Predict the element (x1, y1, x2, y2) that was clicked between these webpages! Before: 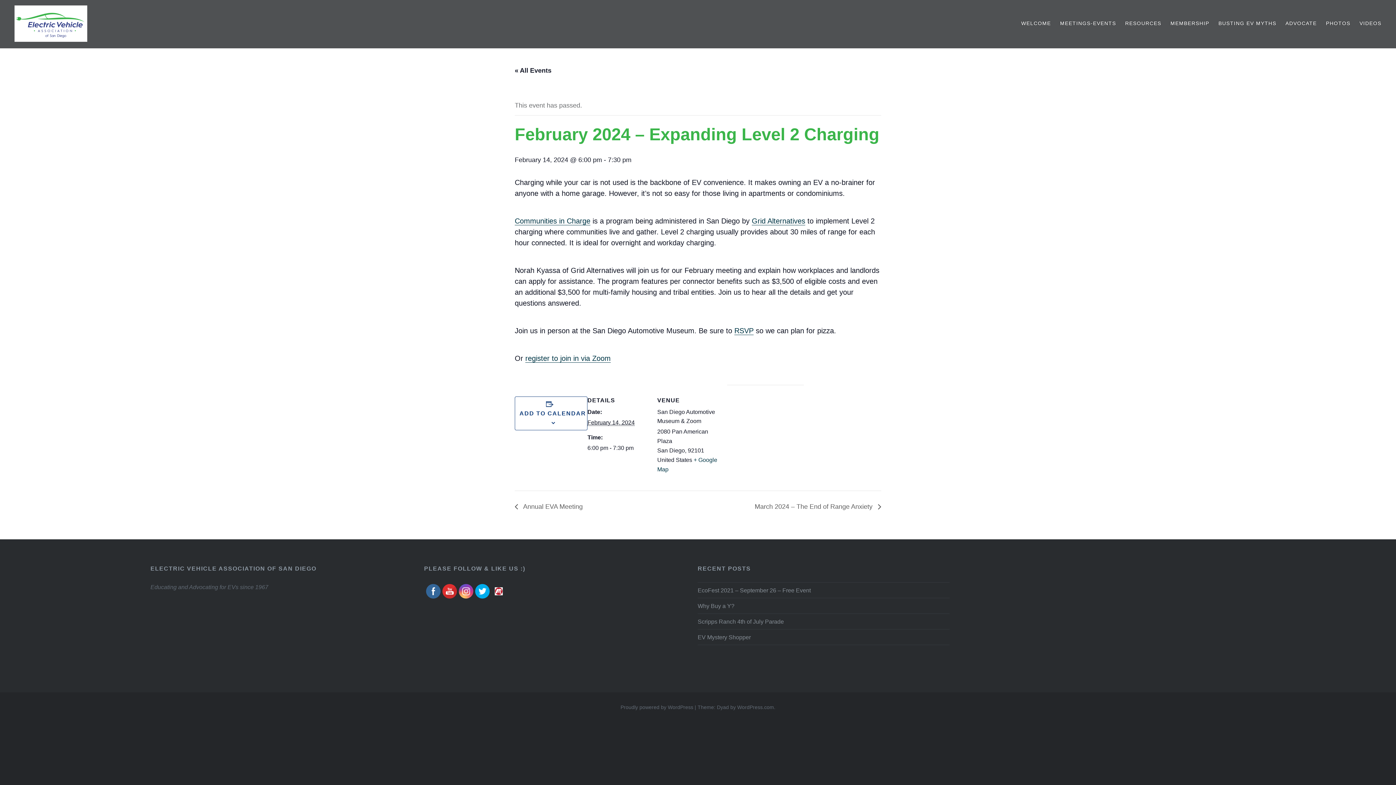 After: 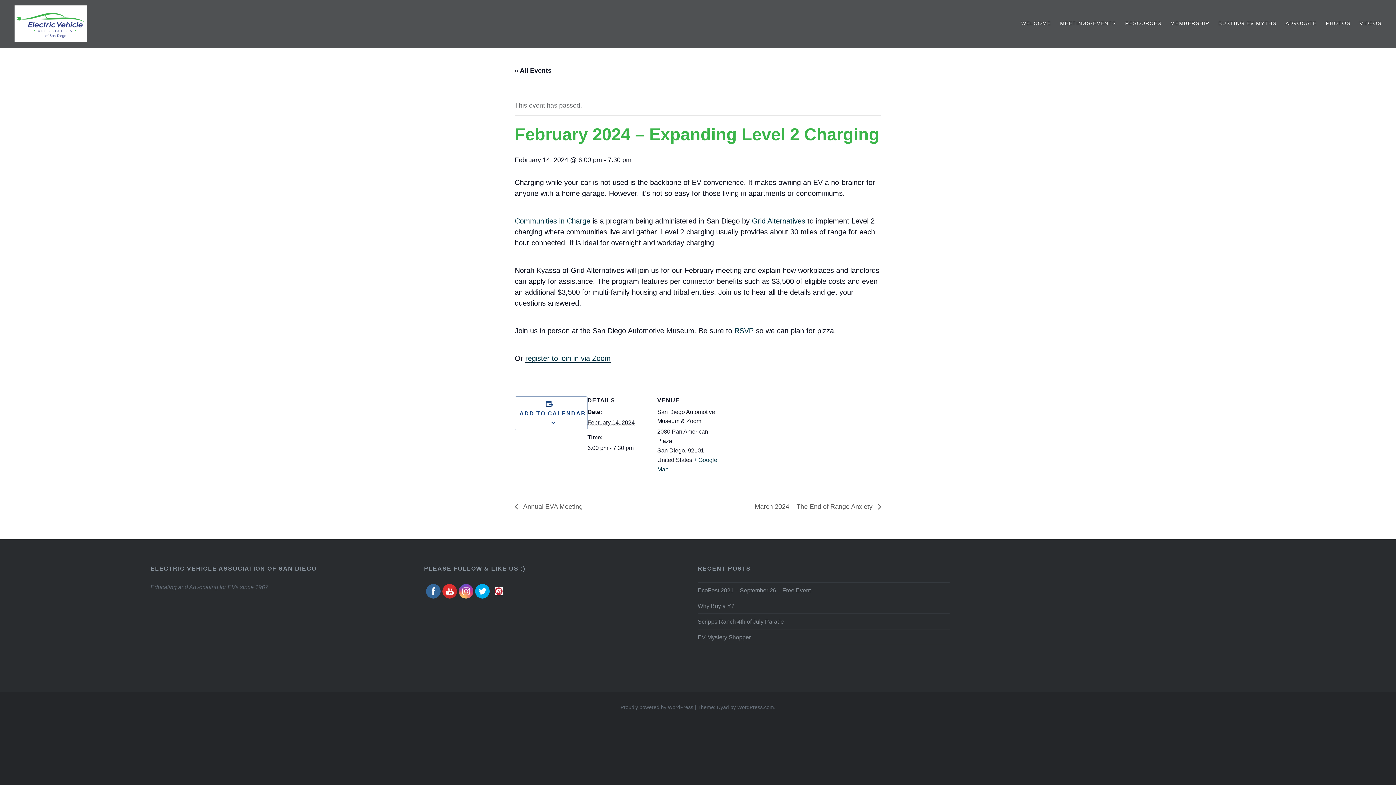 Action: bbox: (442, 584, 456, 598)